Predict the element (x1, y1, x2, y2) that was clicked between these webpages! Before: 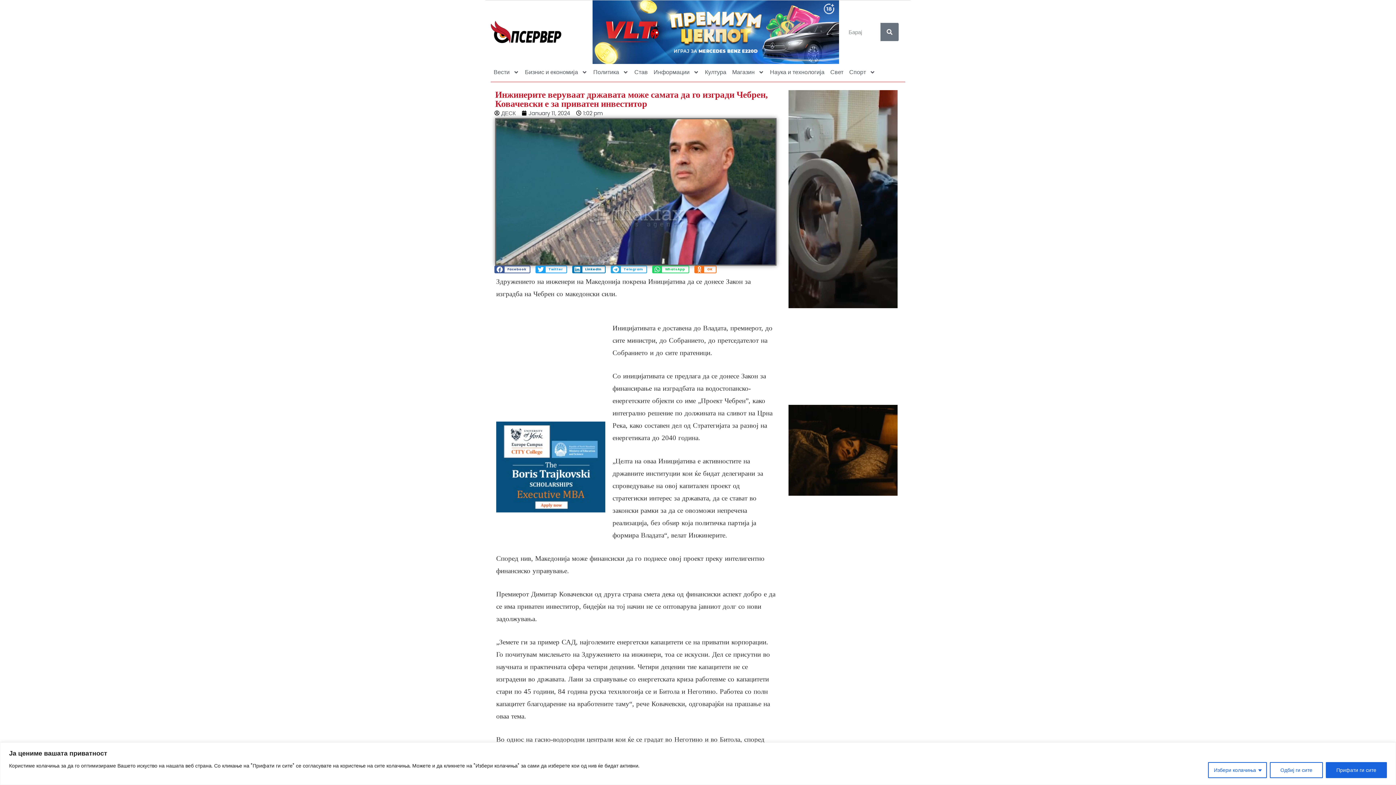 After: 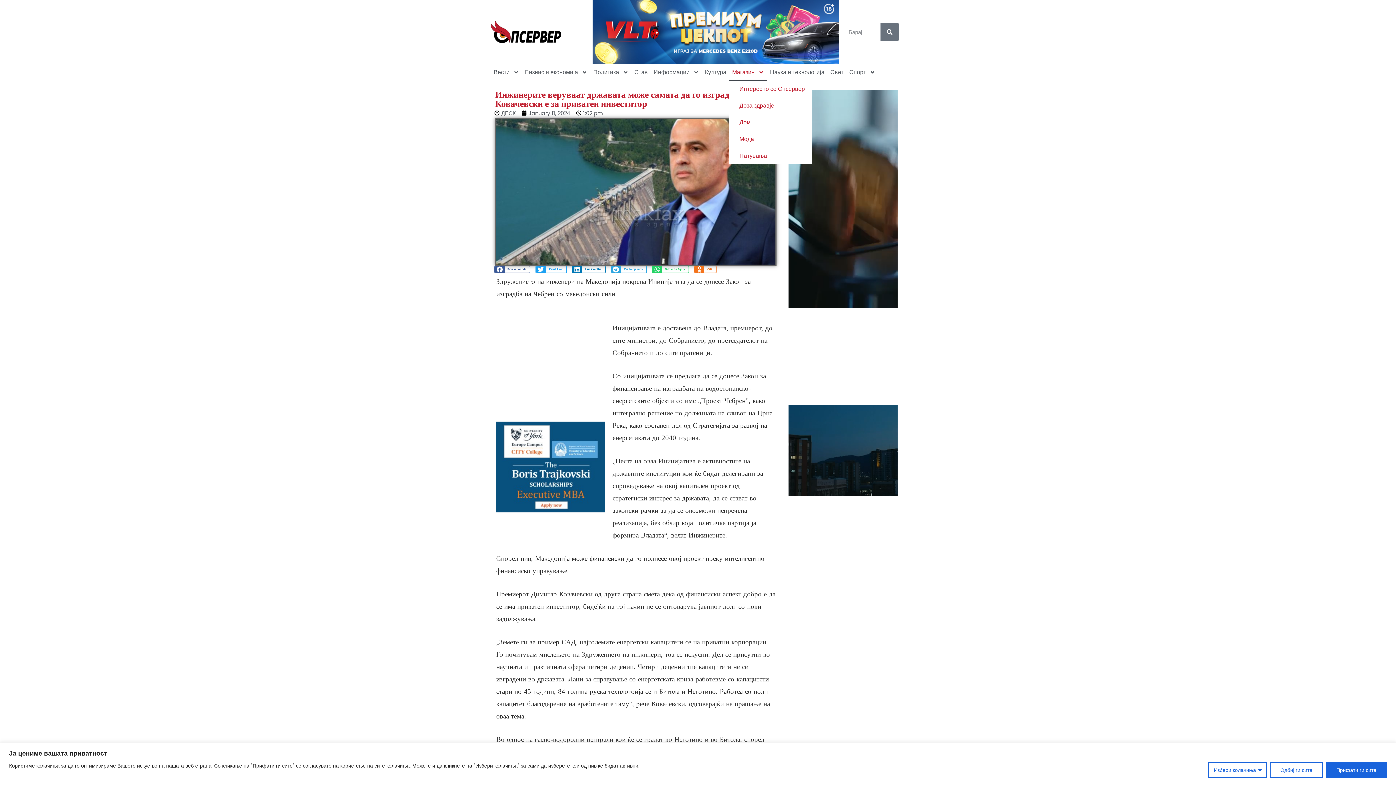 Action: label: Магазин bbox: (729, 63, 767, 80)